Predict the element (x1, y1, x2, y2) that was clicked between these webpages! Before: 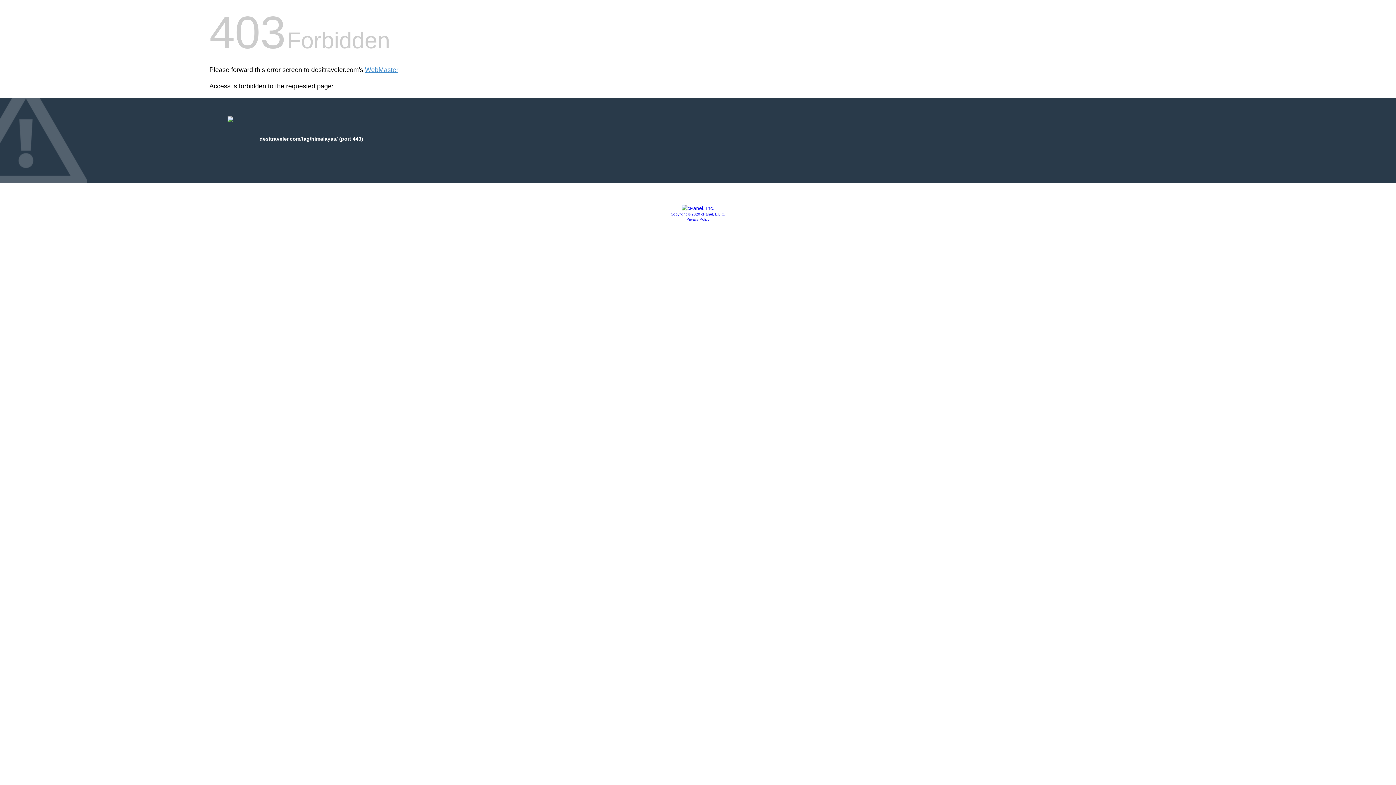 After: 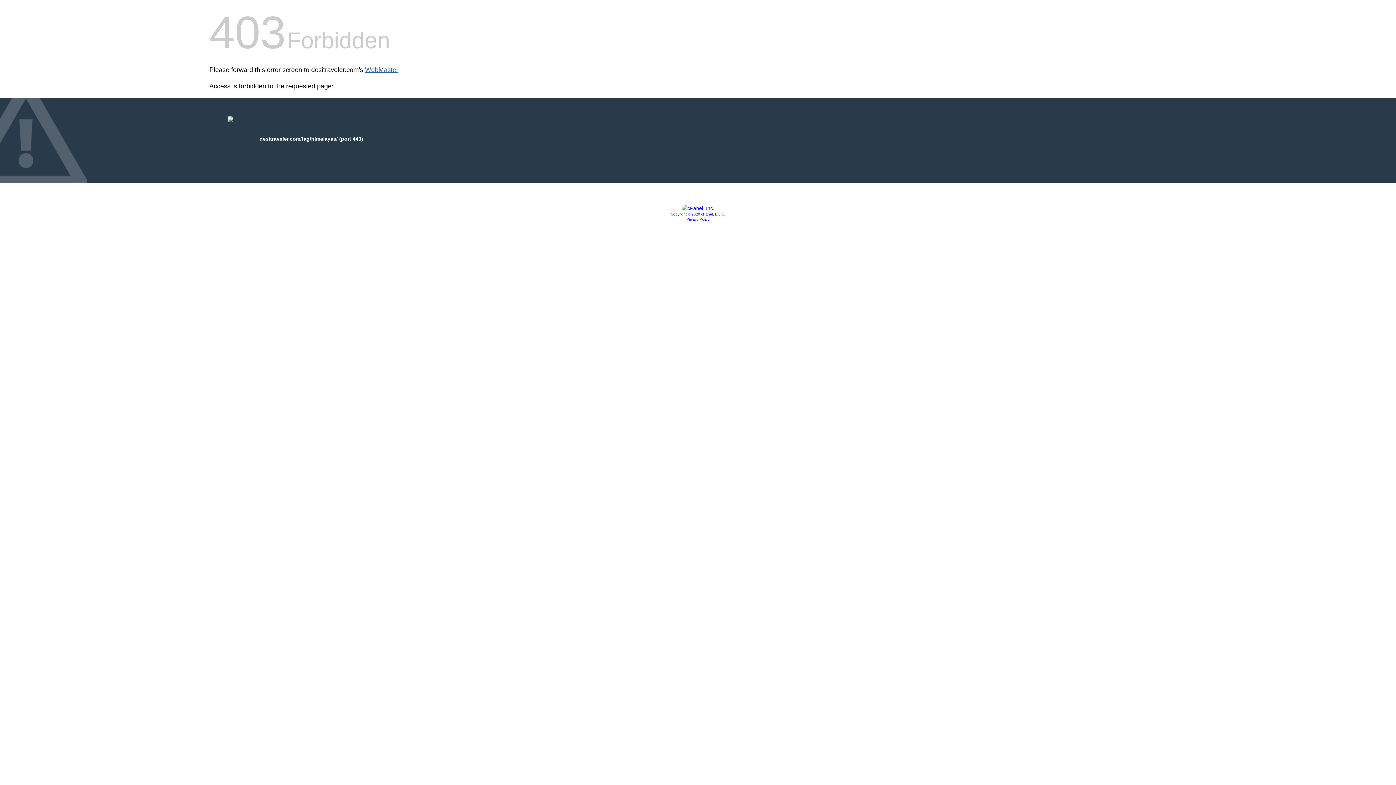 Action: bbox: (365, 66, 398, 73) label: WebMaster